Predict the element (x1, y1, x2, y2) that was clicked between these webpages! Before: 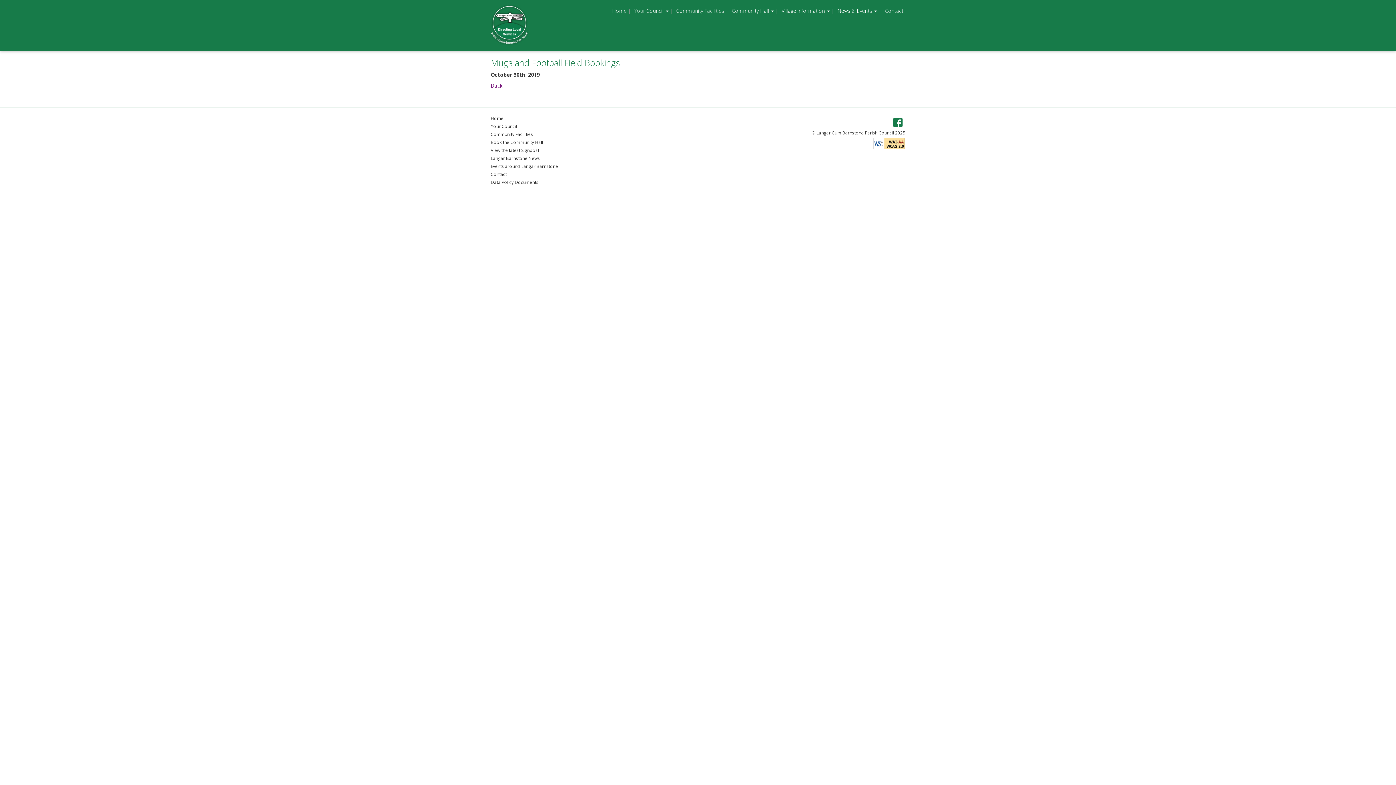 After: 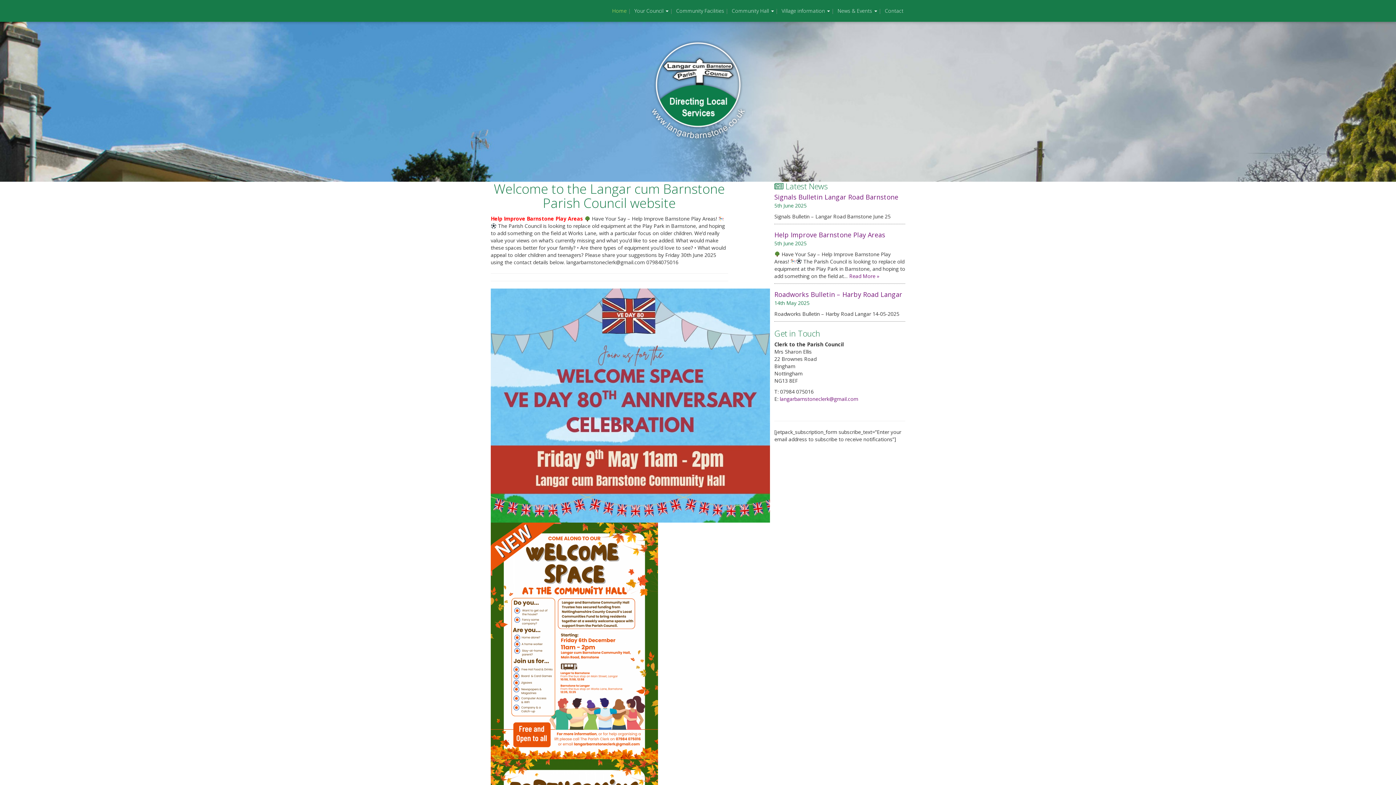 Action: bbox: (490, 115, 503, 121) label: Home